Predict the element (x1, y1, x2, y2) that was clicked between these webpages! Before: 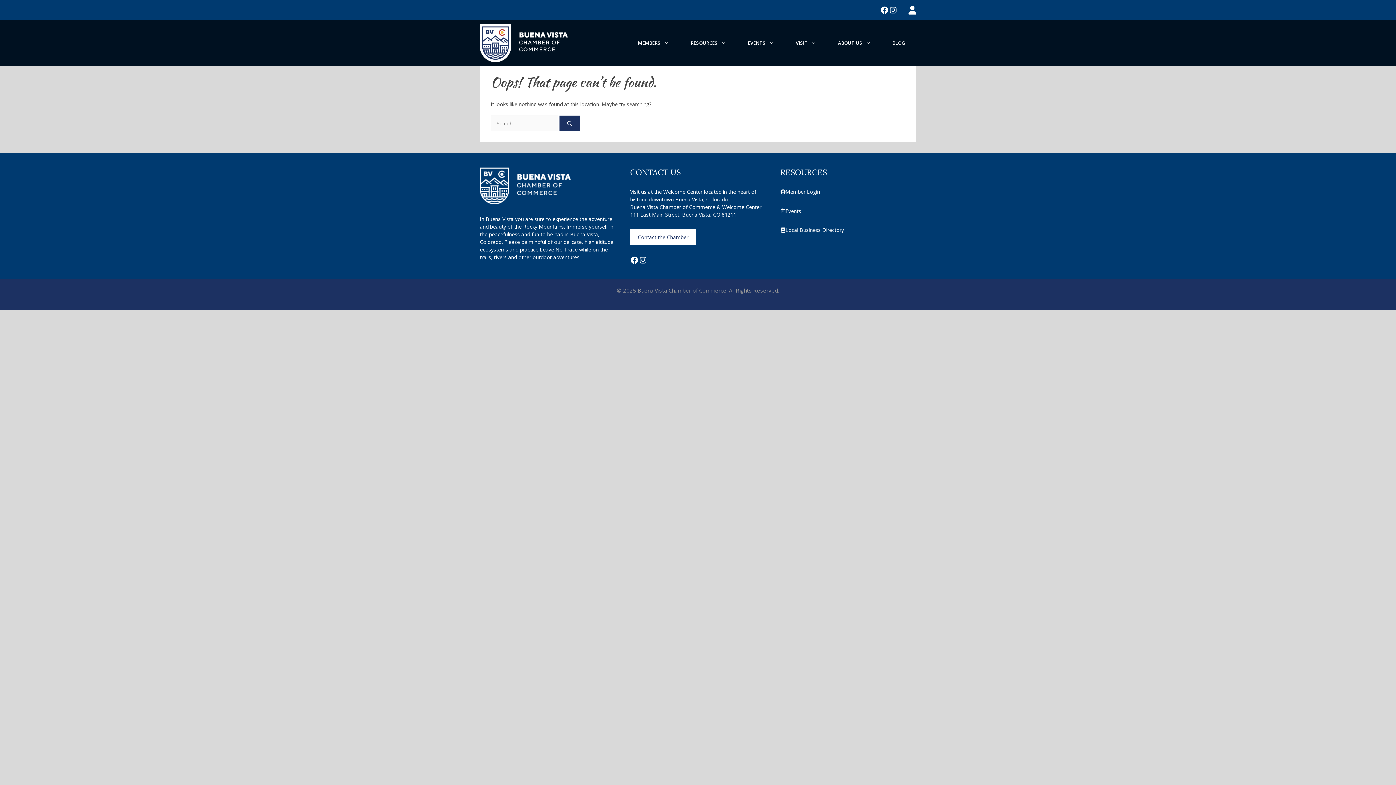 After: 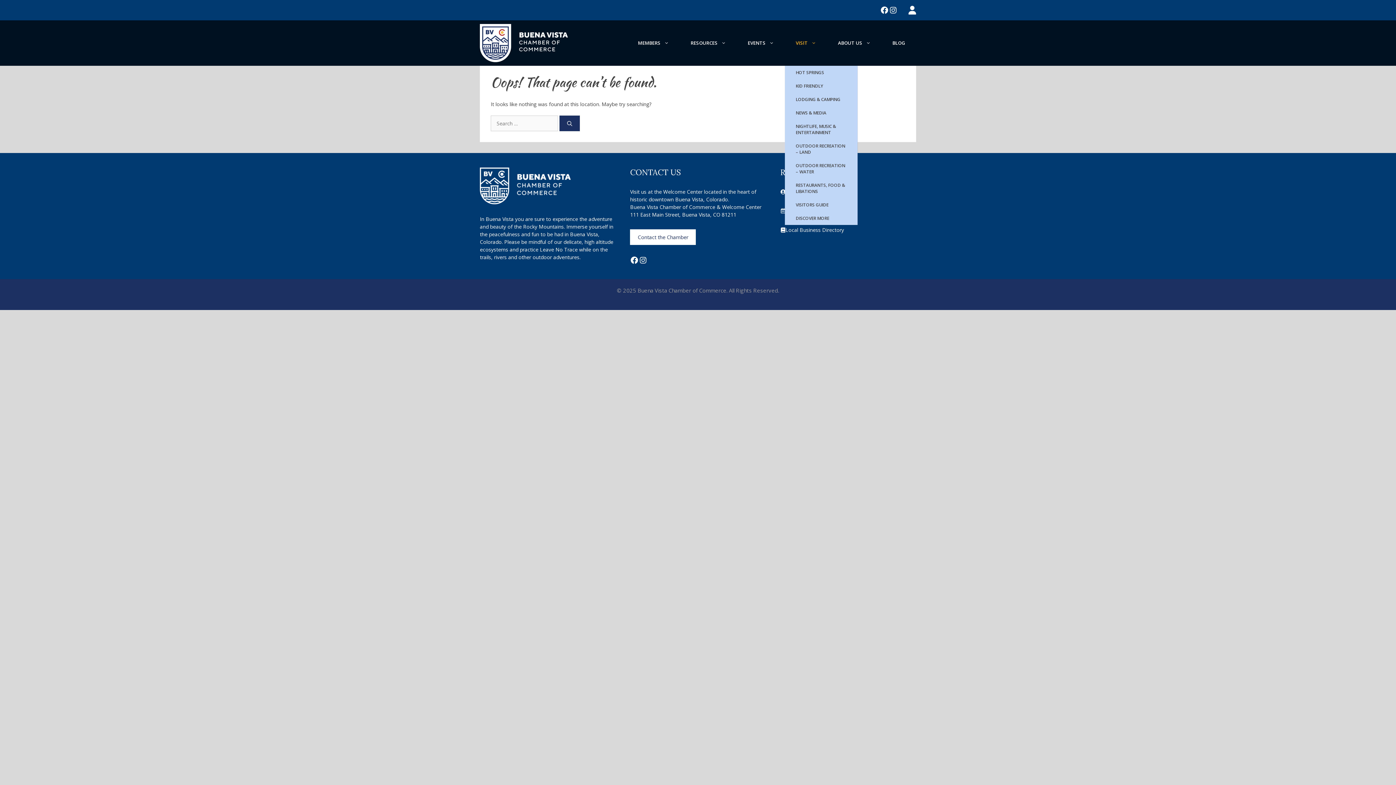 Action: bbox: (785, 20, 827, 65) label: VISIT